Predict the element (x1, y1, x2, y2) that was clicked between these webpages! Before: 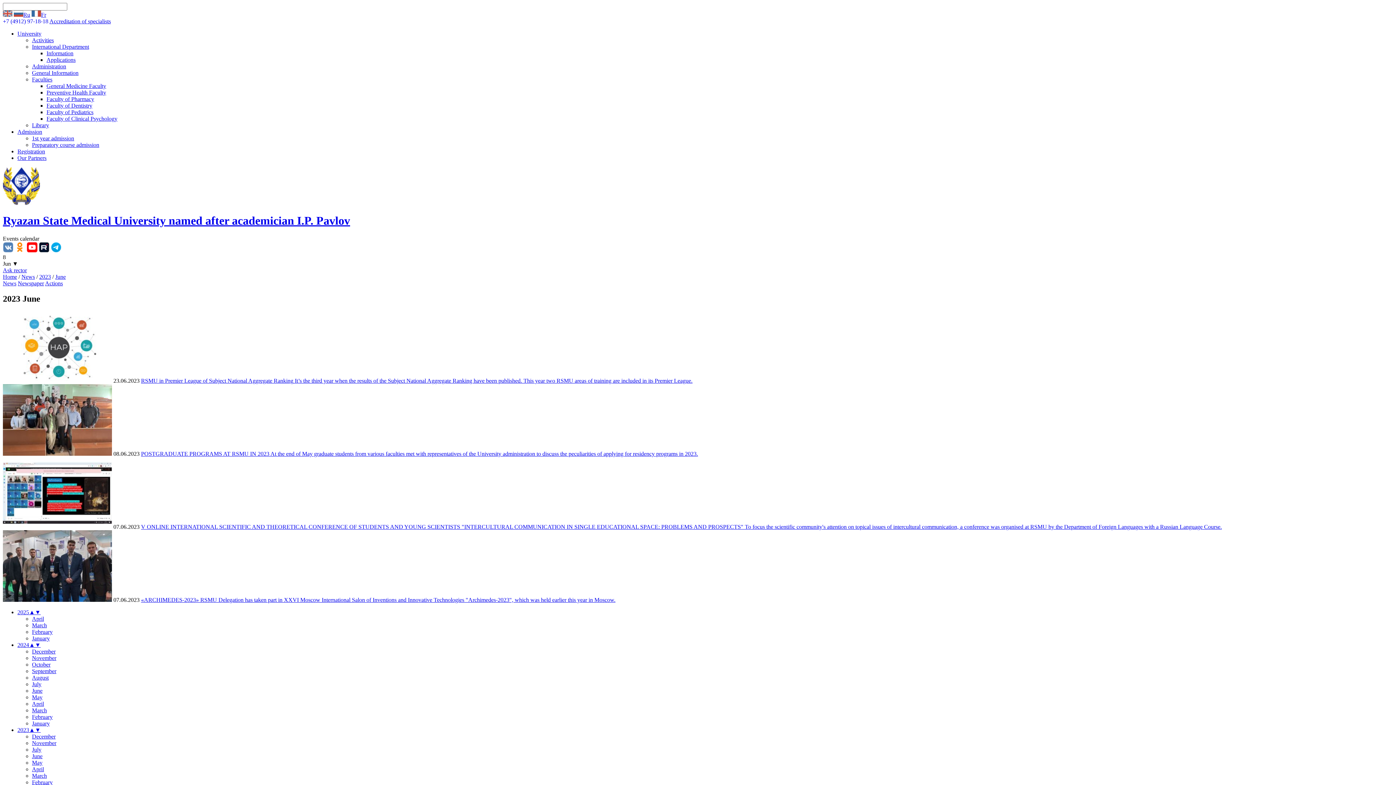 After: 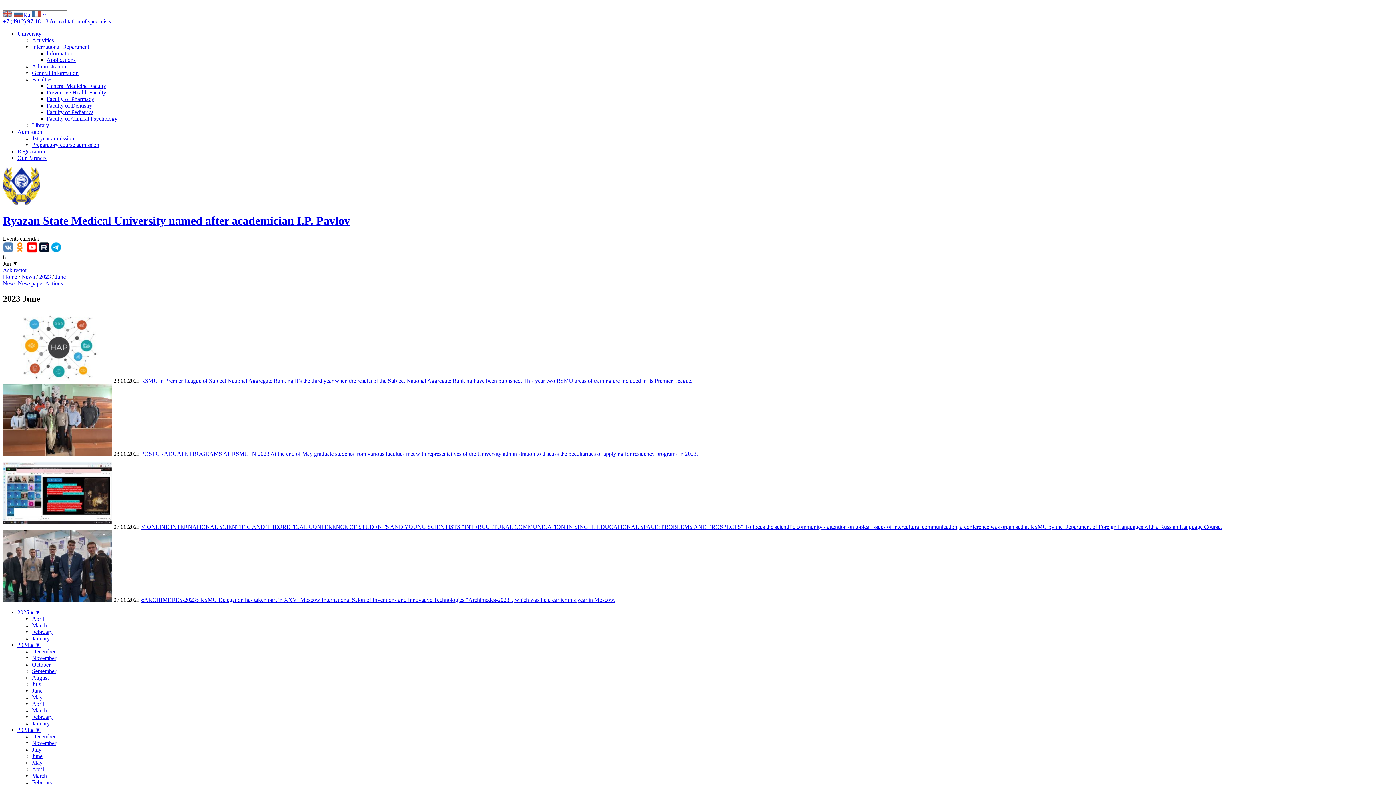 Action: bbox: (17, 727, 40, 733) label: 2023▲▼